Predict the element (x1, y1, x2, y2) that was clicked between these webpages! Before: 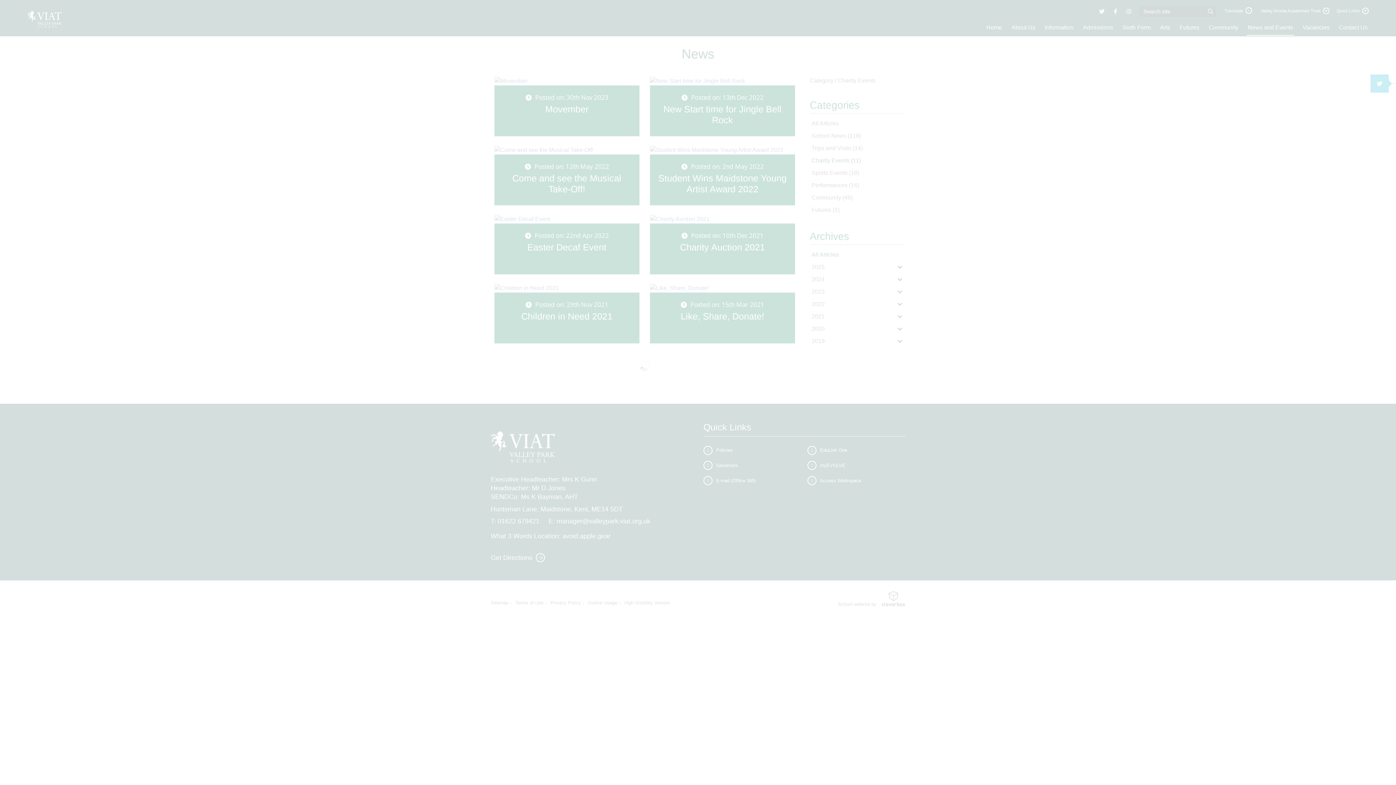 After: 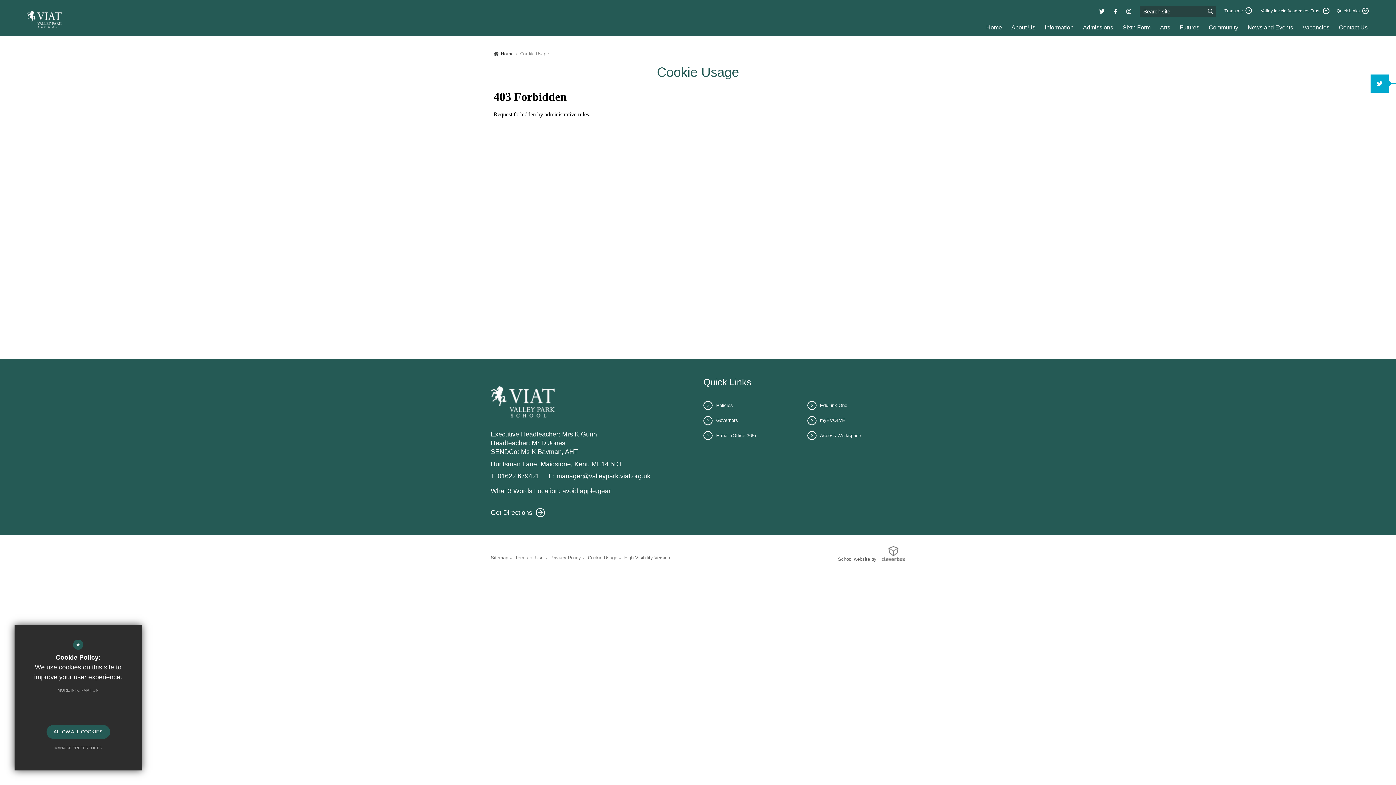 Action: bbox: (50, 683, 106, 697) label: MORE INFORMATION